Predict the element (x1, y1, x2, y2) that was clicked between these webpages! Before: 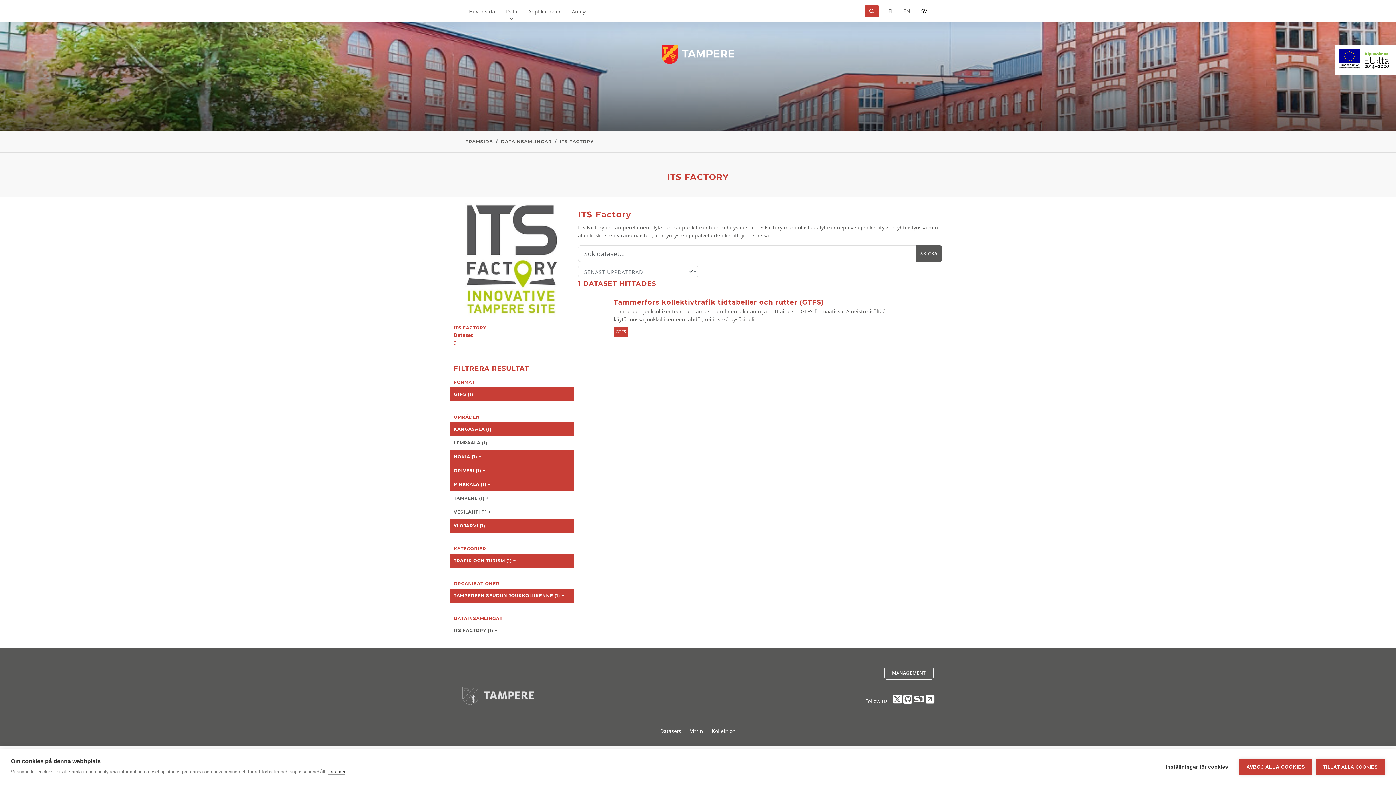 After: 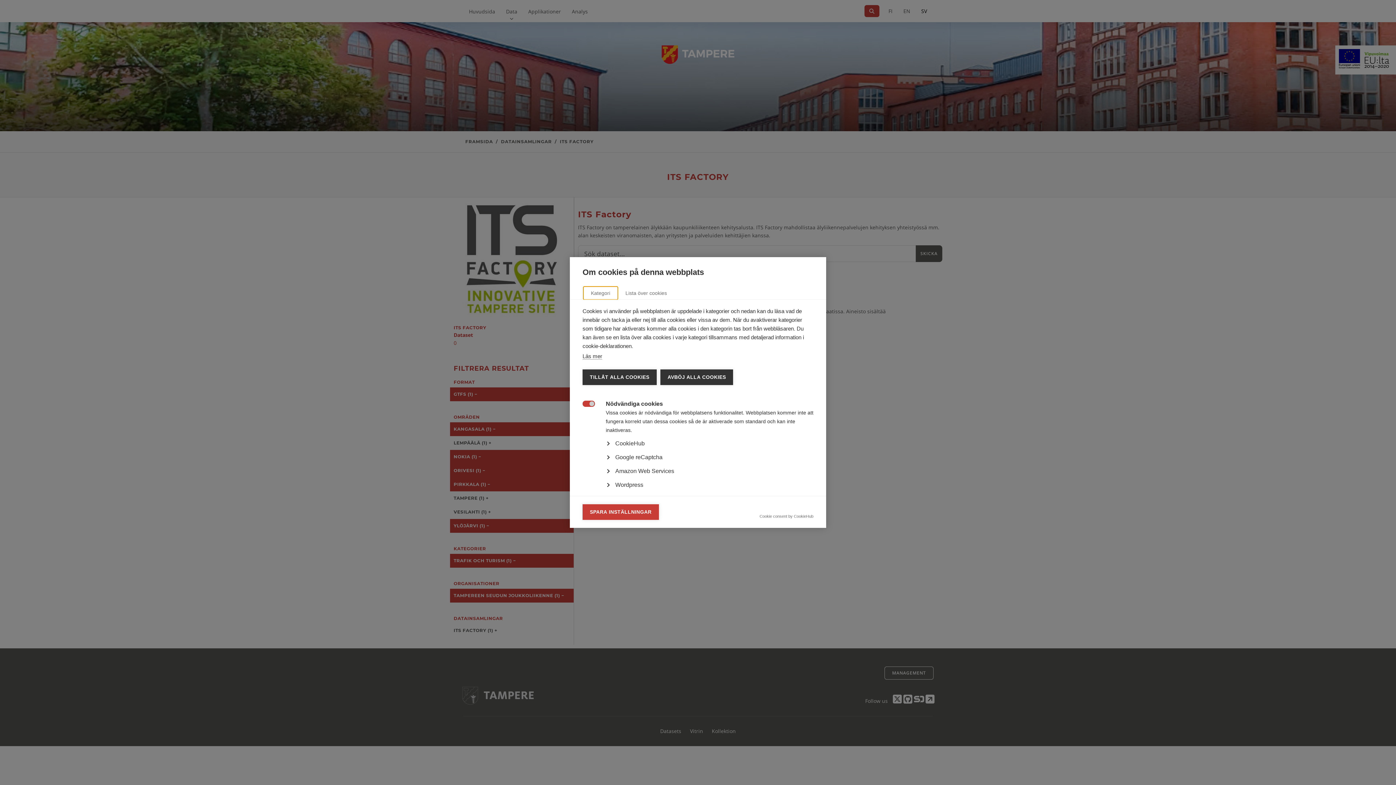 Action: label: Inställningar för cookies bbox: (1158, 759, 1235, 775)